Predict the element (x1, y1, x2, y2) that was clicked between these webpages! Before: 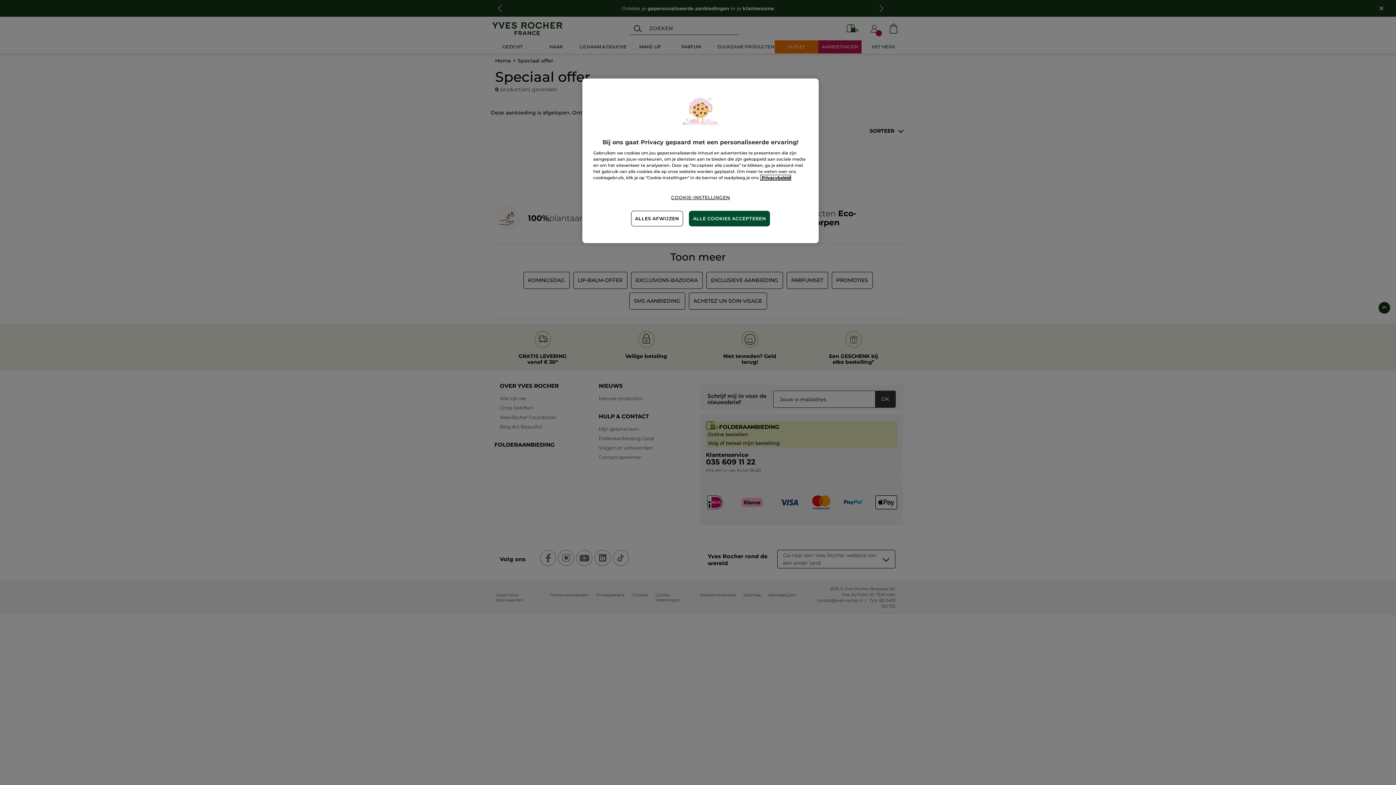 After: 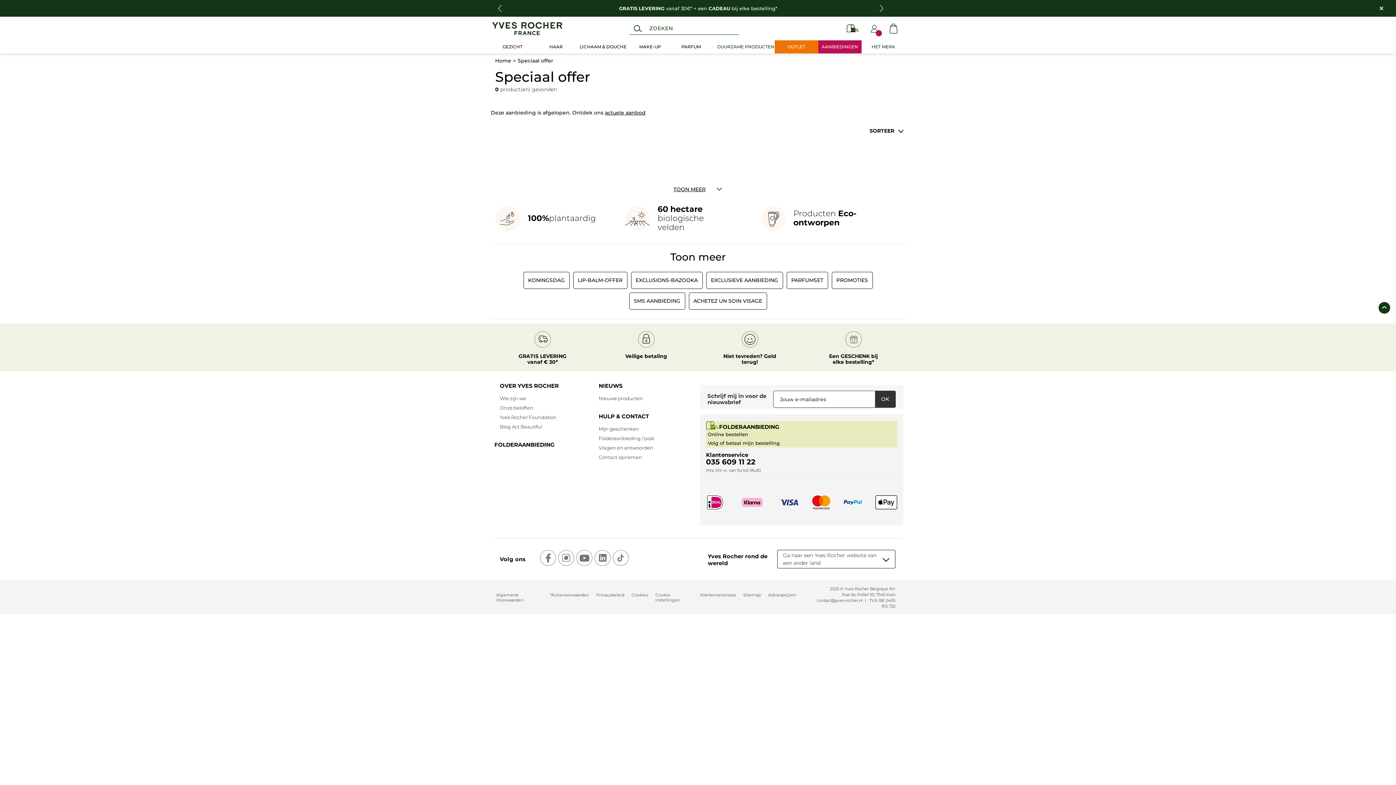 Action: label: ALLE COOKIES ACCEPTEREN bbox: (689, 210, 770, 226)